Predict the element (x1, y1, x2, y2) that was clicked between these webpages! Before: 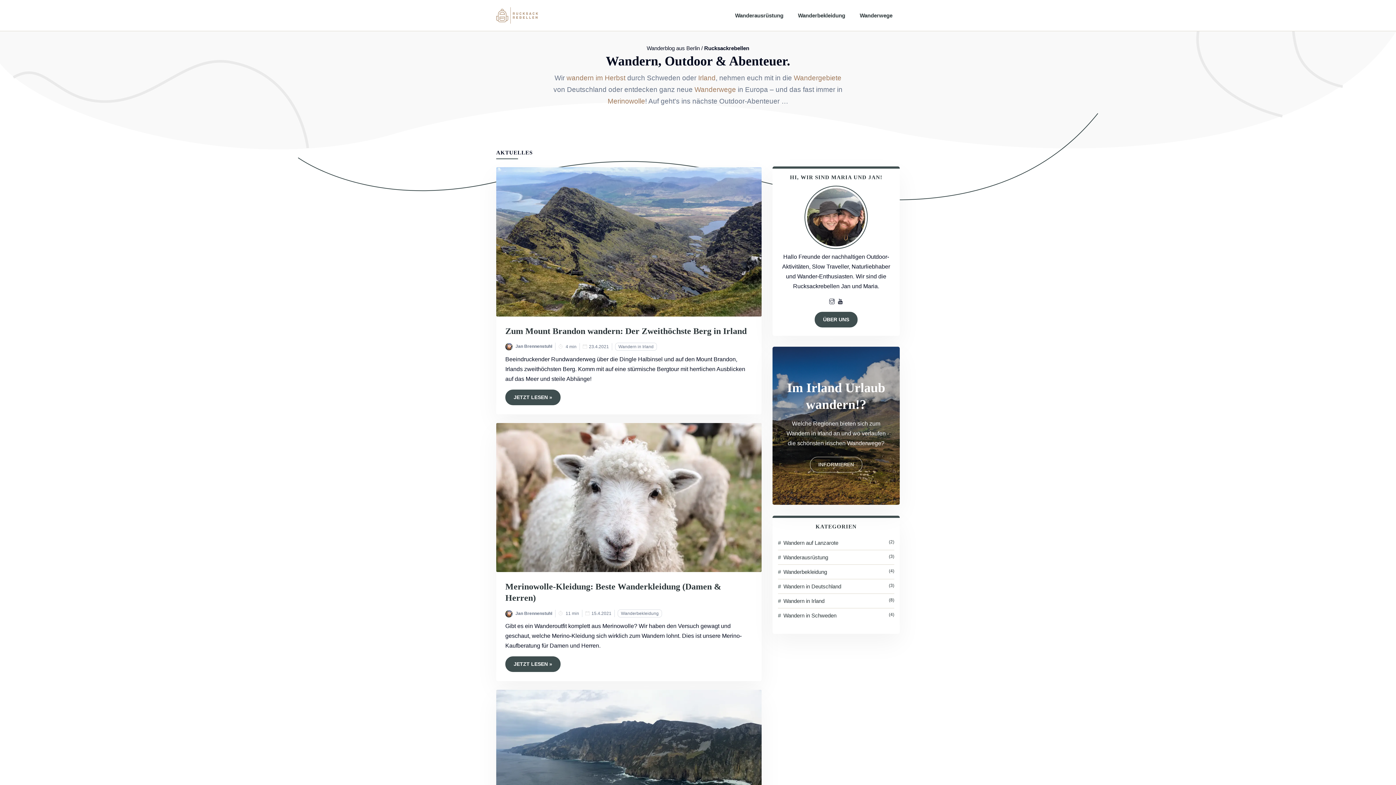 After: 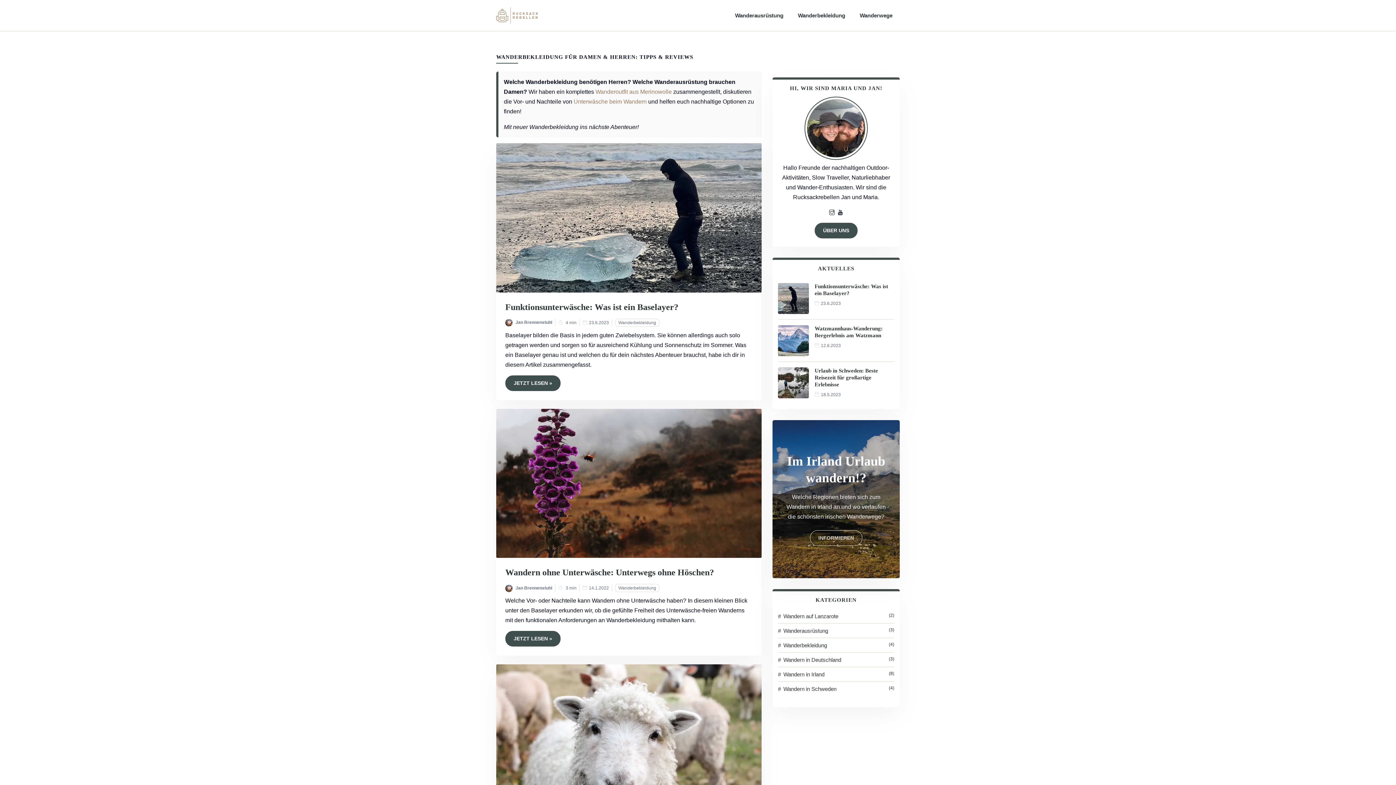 Action: bbox: (778, 567, 894, 576) label: Wanderbekleidung
(4)